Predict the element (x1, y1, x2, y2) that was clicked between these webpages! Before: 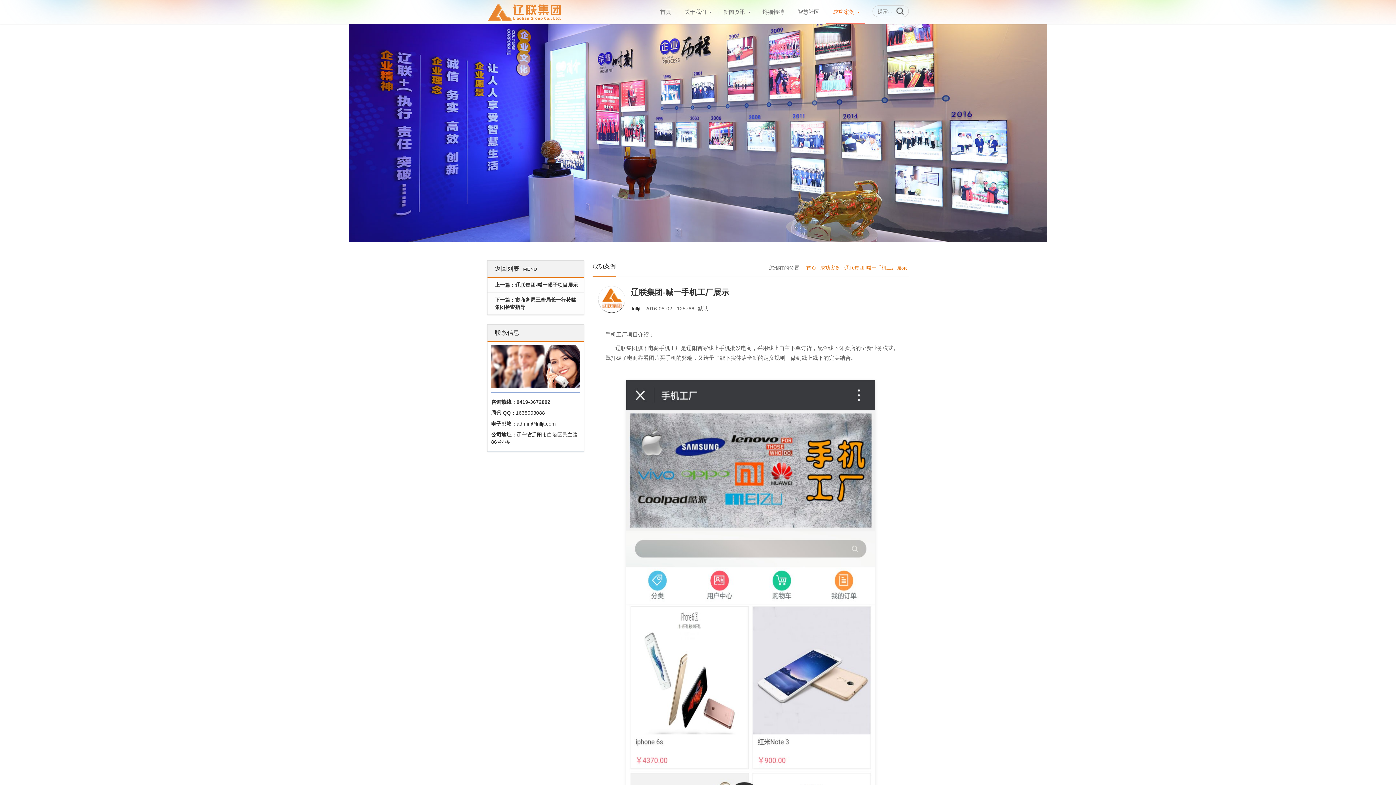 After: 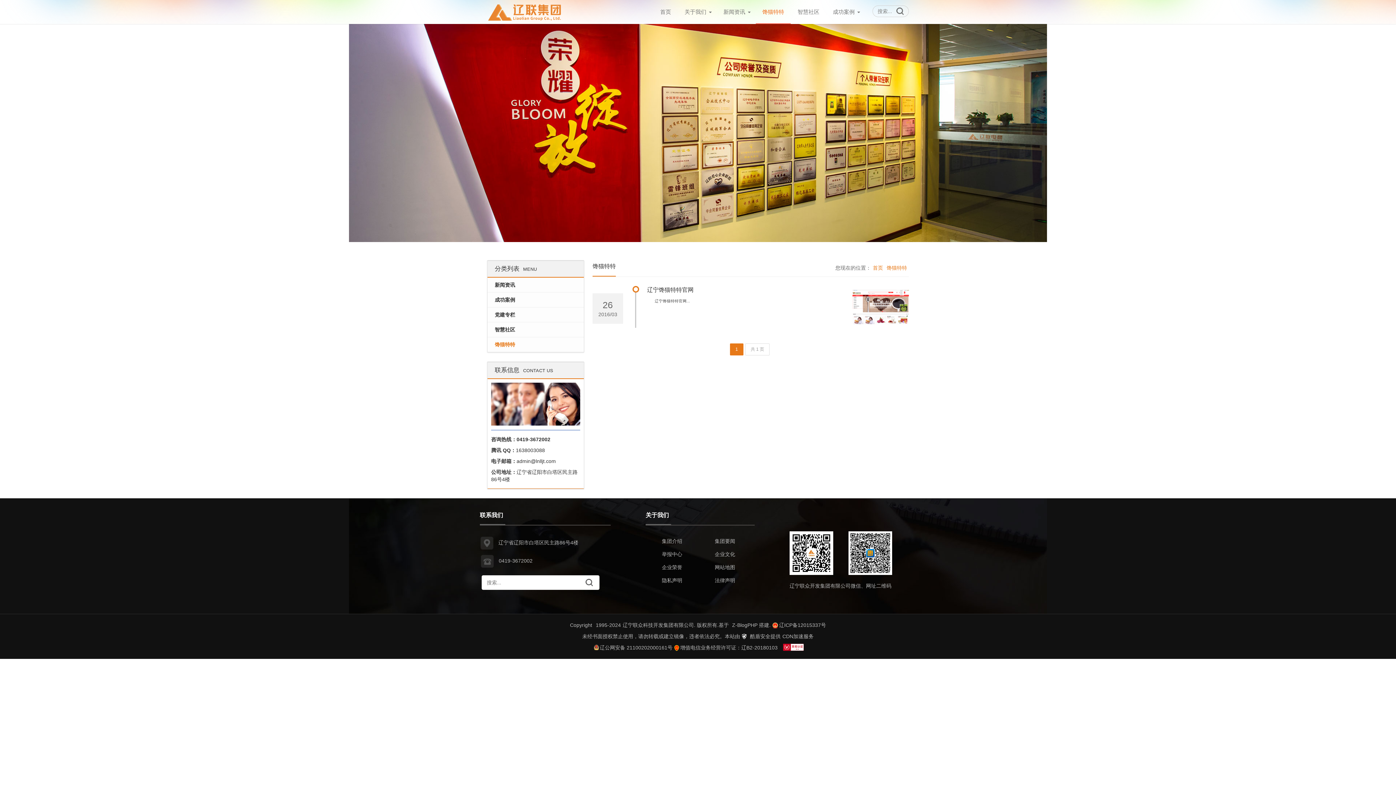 Action: label: 馋猫特特 bbox: (756, 0, 790, 24)